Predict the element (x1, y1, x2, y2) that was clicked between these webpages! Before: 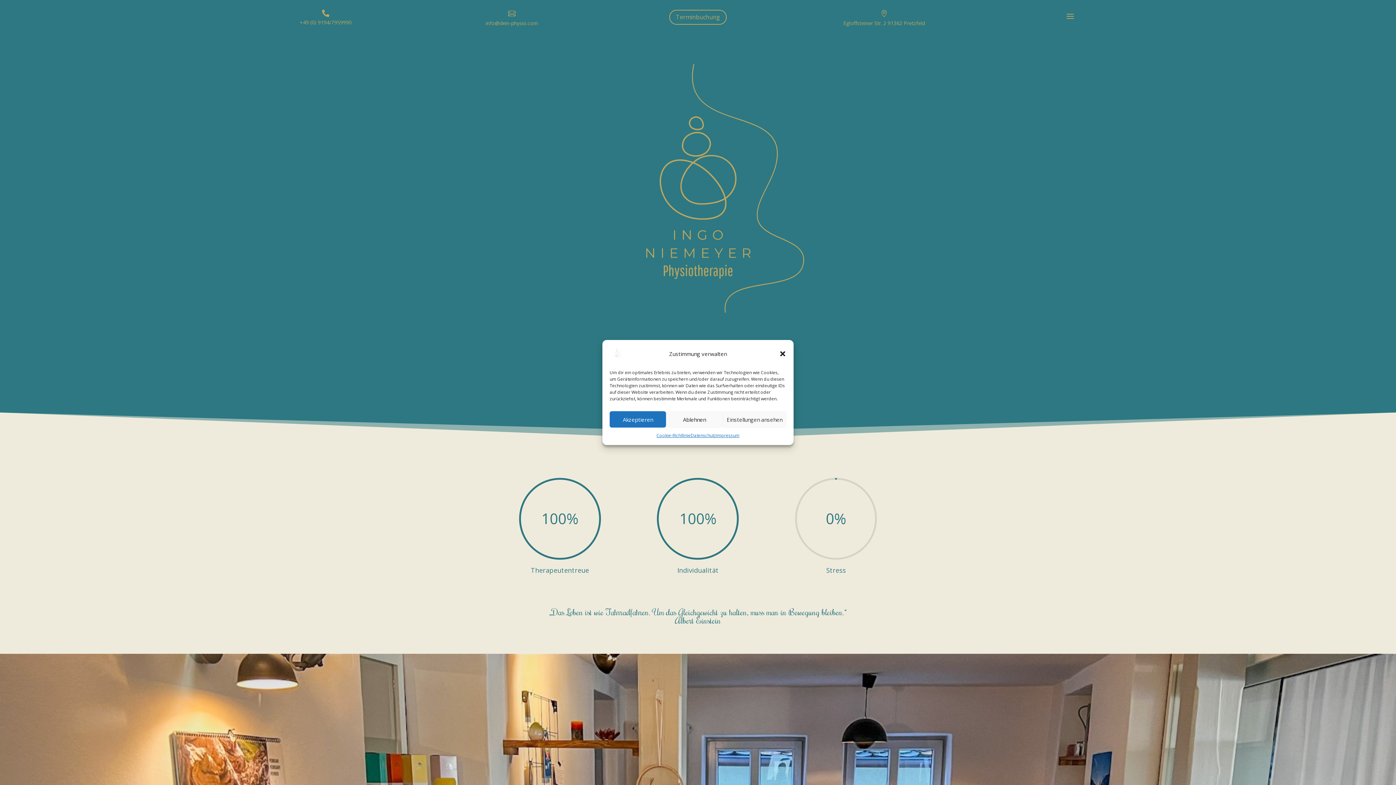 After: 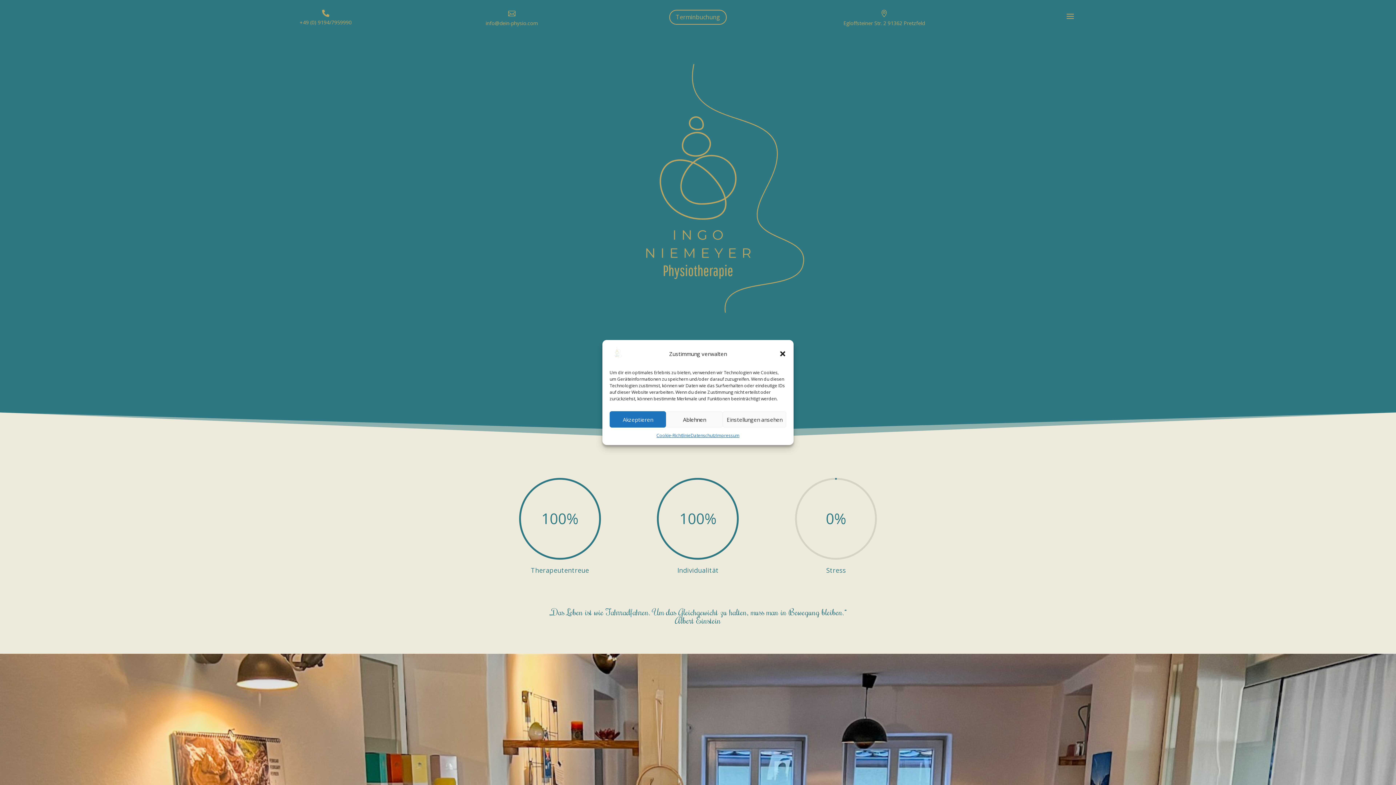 Action: label:  bbox: (322, 10, 329, 17)